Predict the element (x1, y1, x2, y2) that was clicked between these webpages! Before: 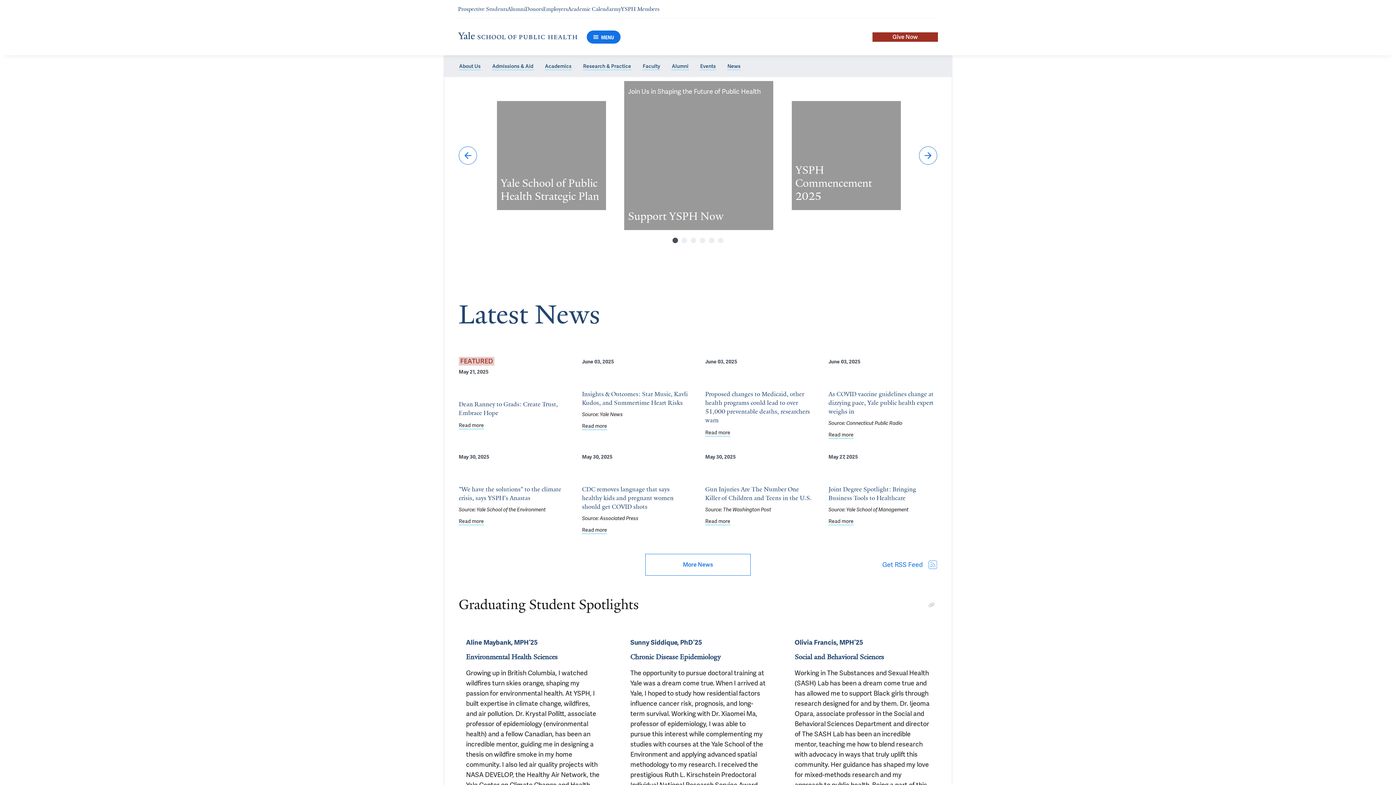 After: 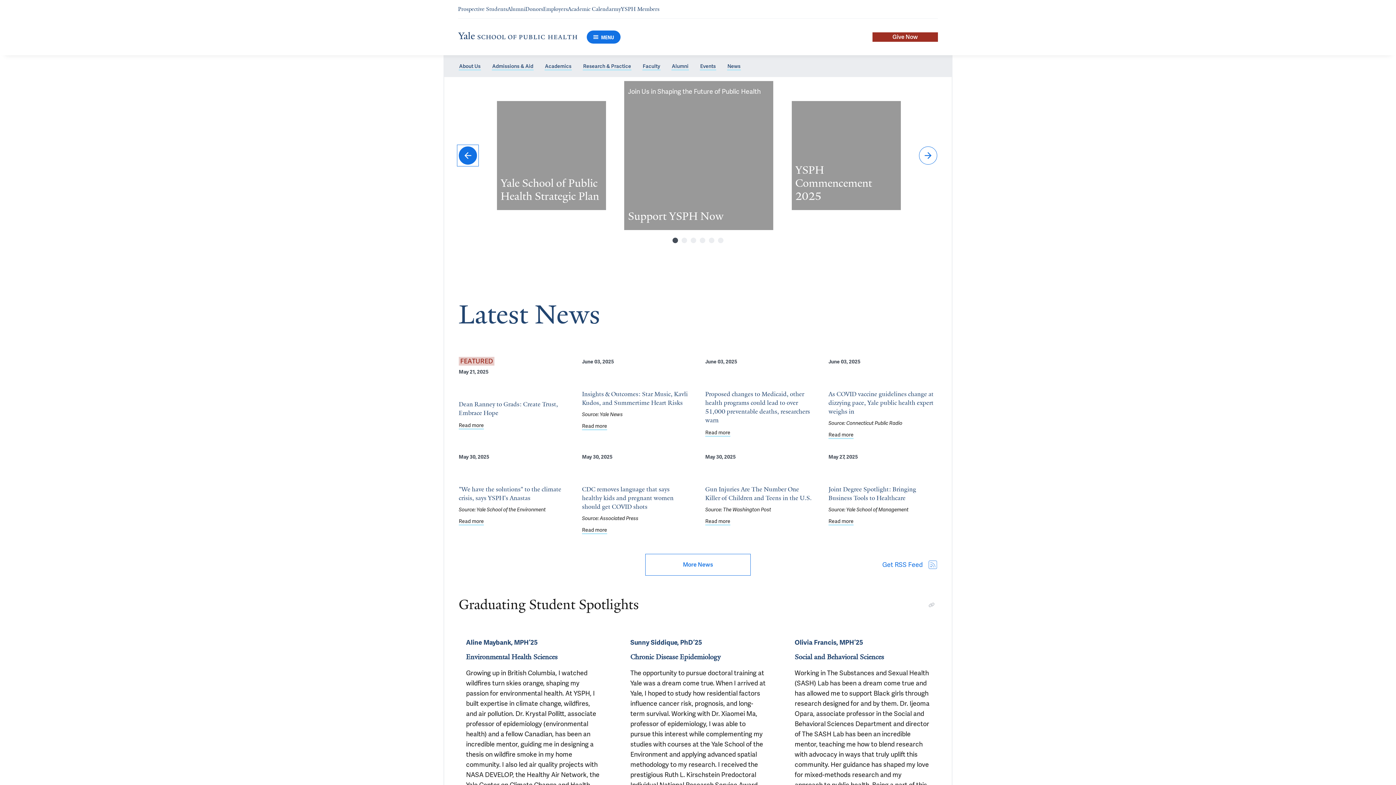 Action: bbox: (458, 146, 477, 164) label: Previous slide